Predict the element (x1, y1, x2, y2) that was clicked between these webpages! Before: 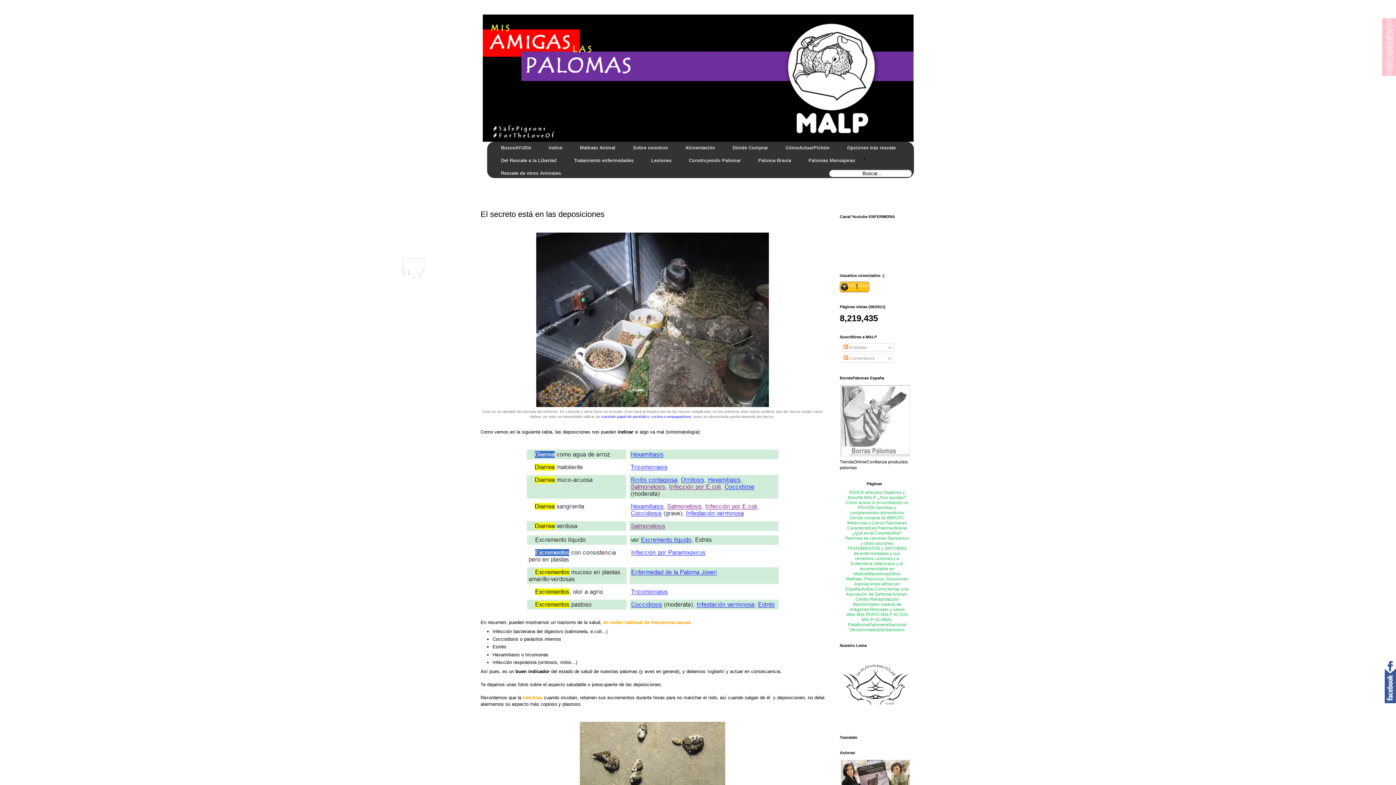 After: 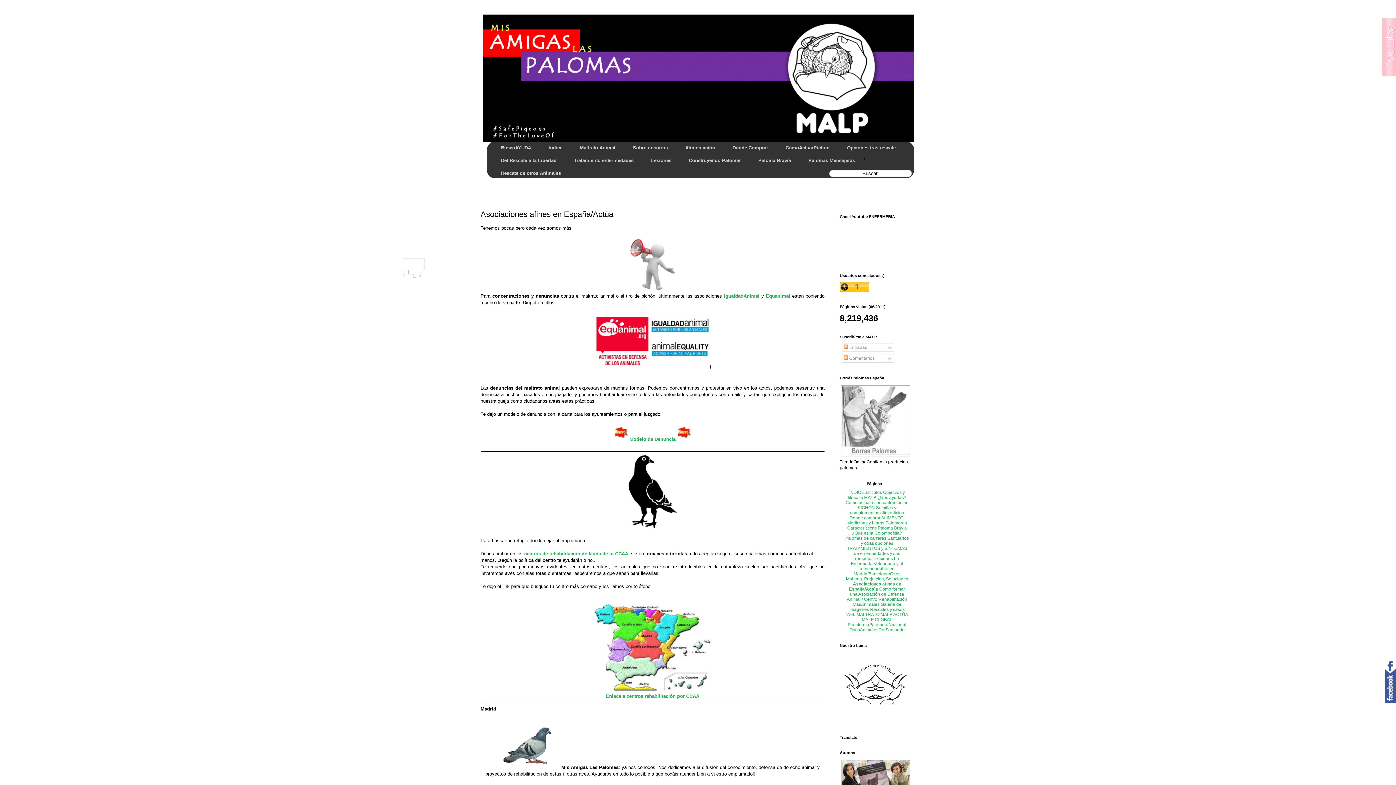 Action: bbox: (845, 581, 900, 592) label: Asociaciones afines en España/Actúa